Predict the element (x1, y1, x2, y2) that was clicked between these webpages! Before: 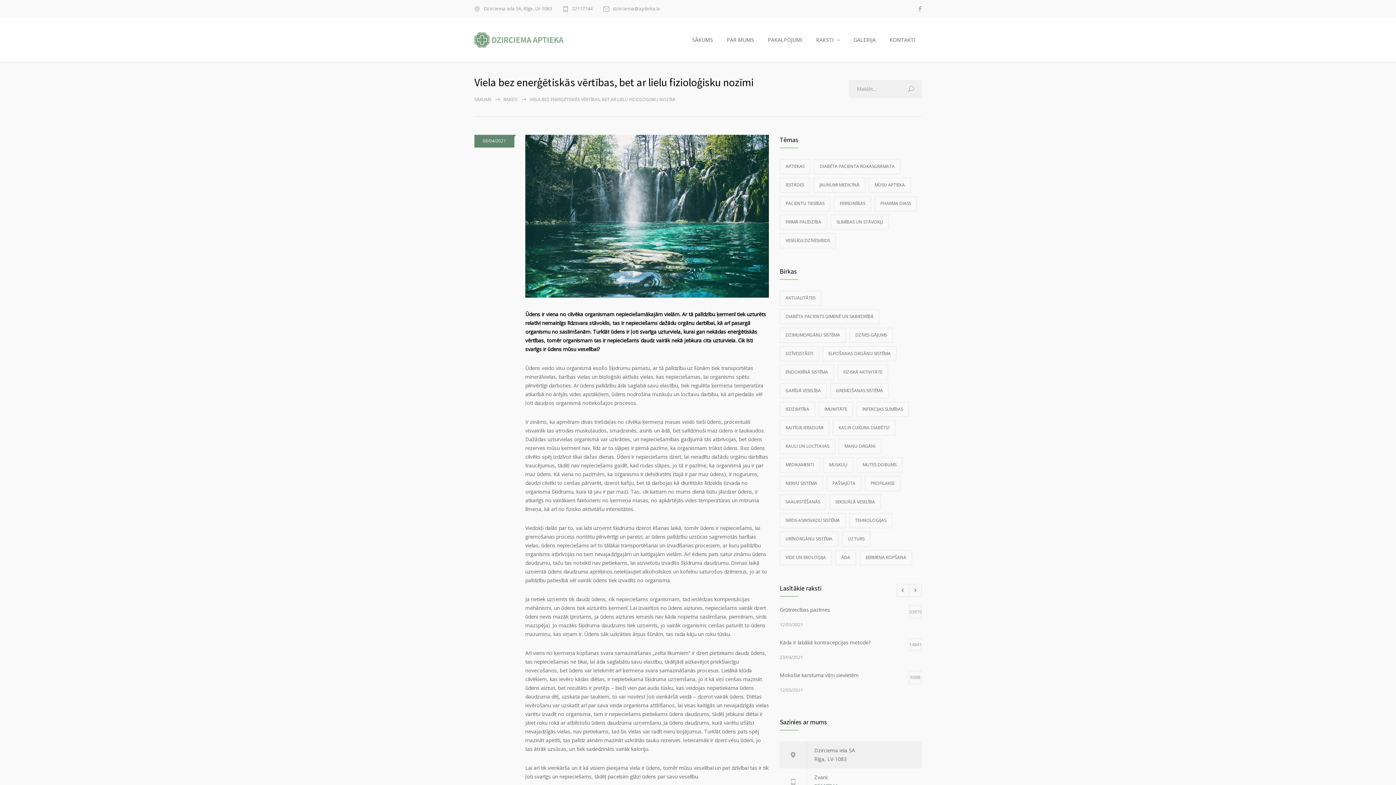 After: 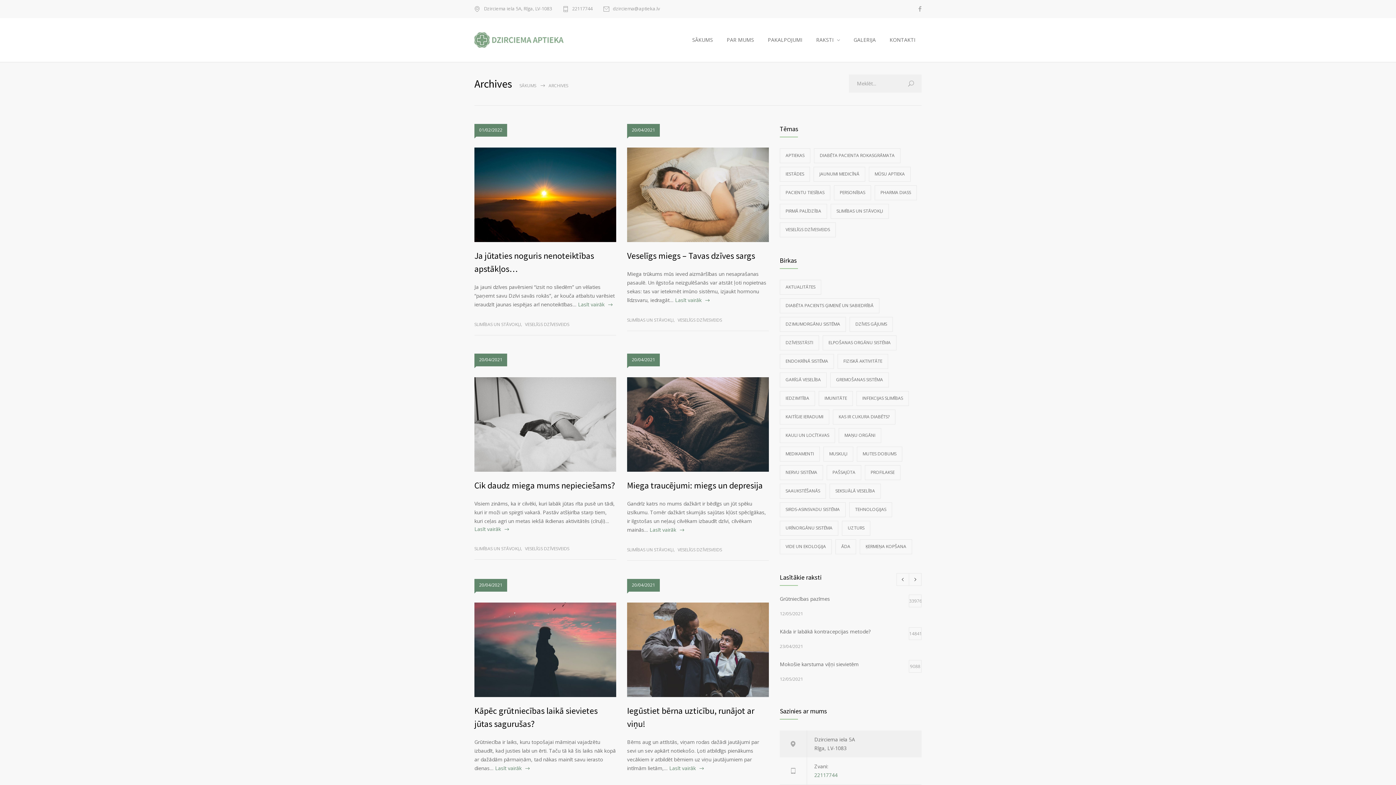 Action: bbox: (826, 476, 861, 491) label: Pašsajūta (58 vienumi)